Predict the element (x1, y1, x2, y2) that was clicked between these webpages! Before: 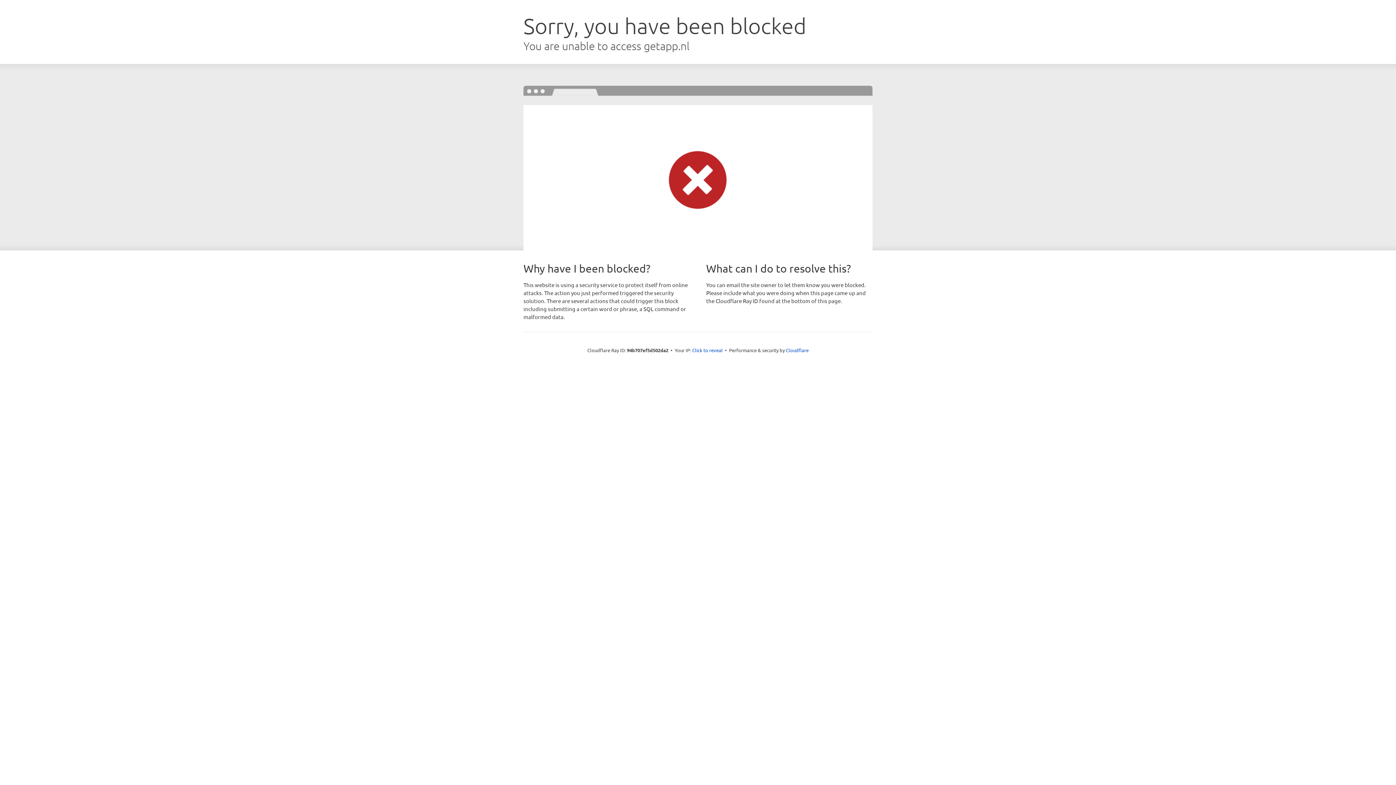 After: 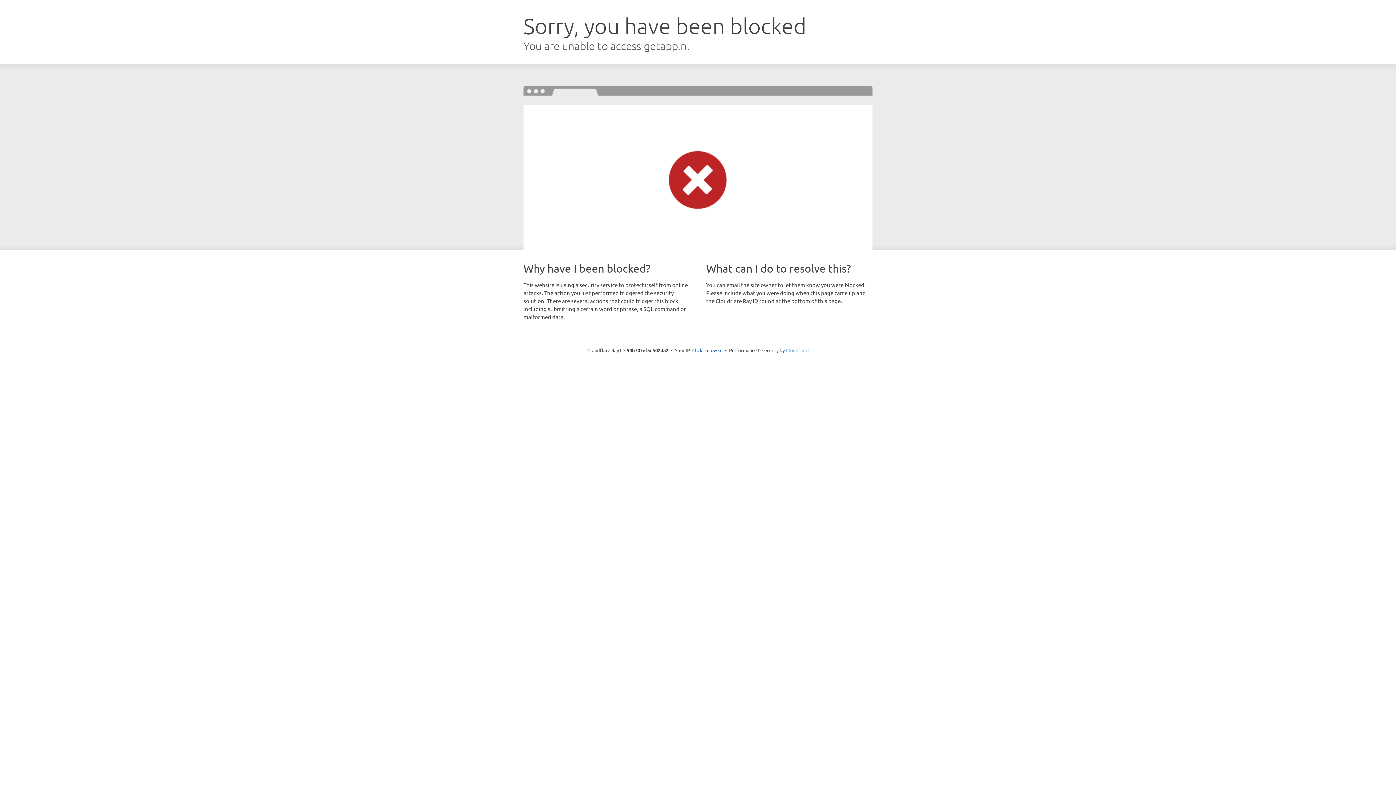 Action: bbox: (786, 347, 808, 353) label: Cloudflare